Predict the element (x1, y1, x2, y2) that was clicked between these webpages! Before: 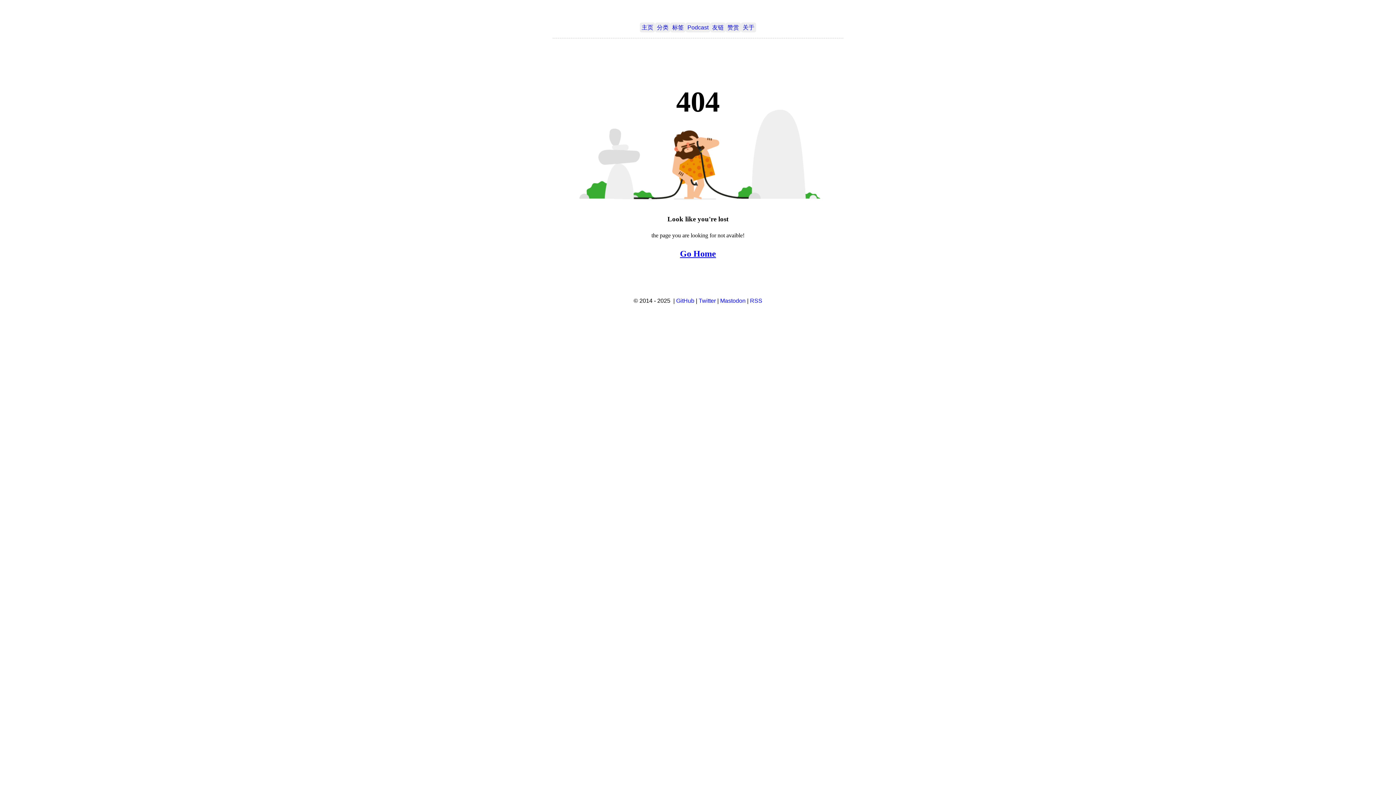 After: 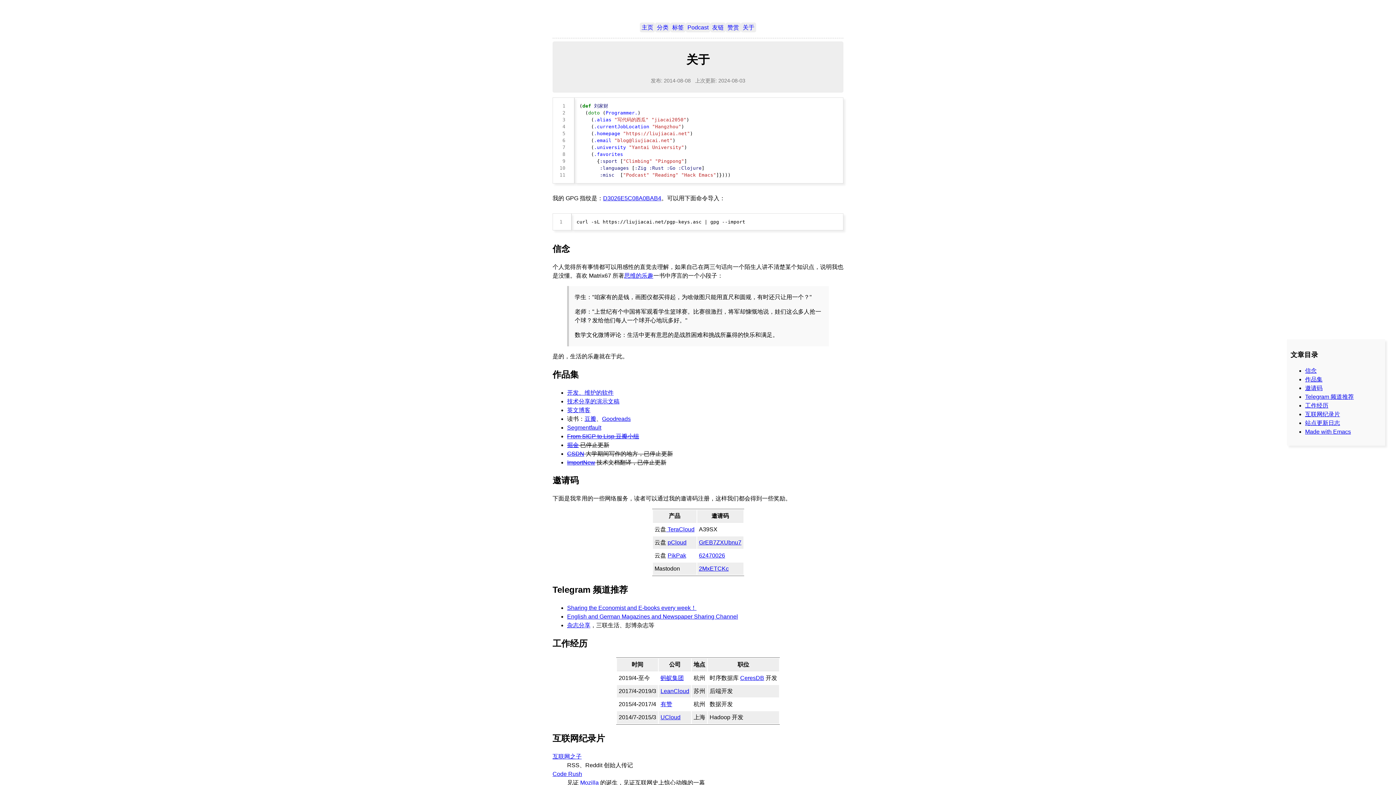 Action: label: 关于 bbox: (741, 22, 756, 32)